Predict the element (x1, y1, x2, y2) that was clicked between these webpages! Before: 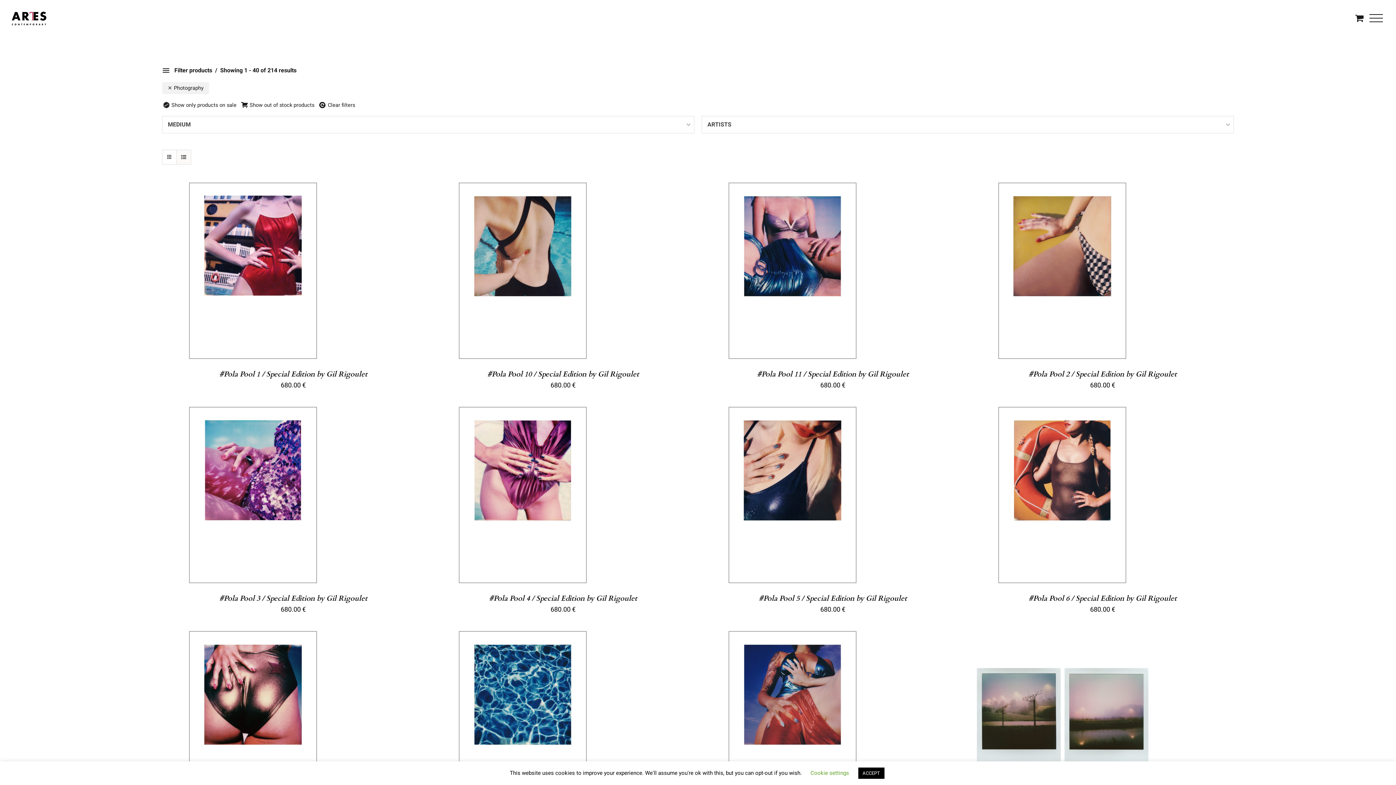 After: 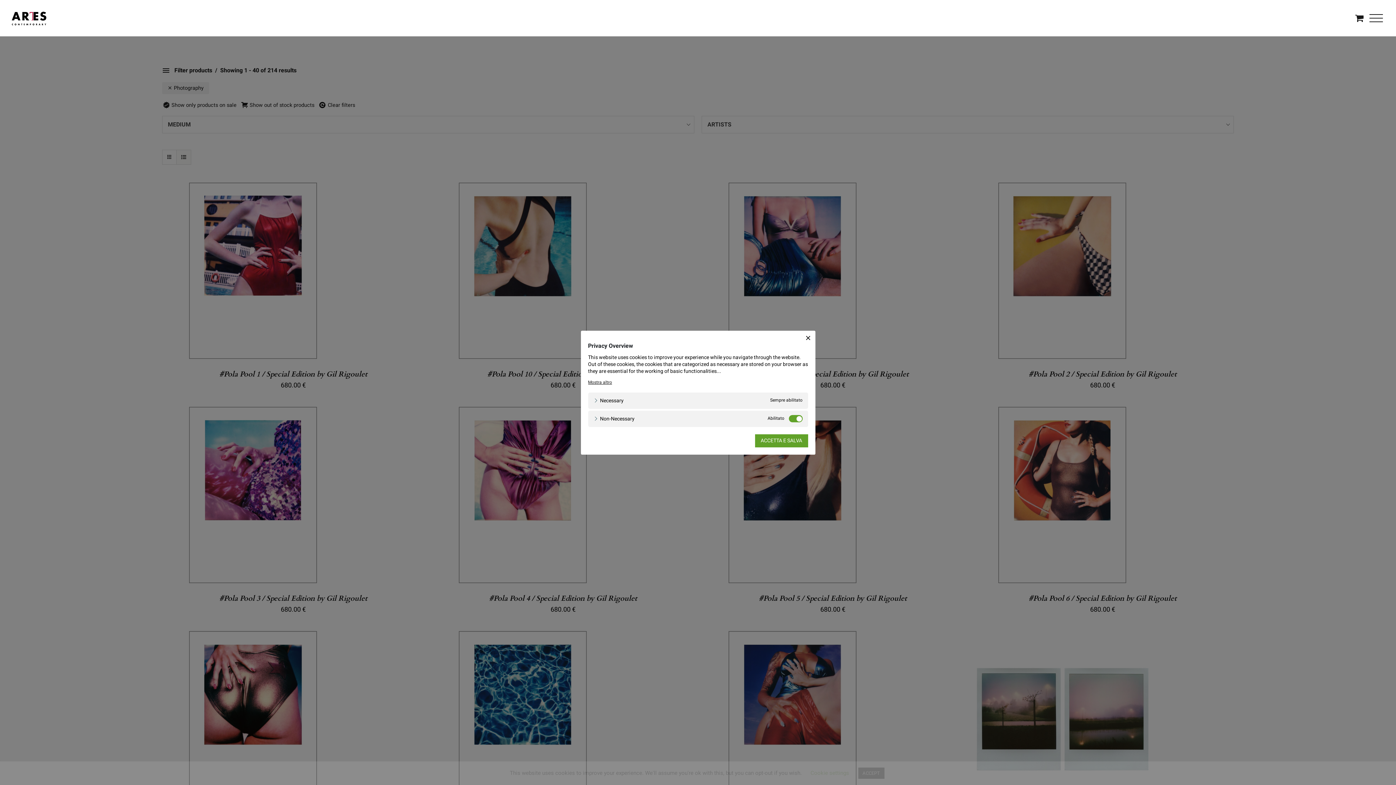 Action: label: Cookie settings bbox: (810, 769, 849, 777)